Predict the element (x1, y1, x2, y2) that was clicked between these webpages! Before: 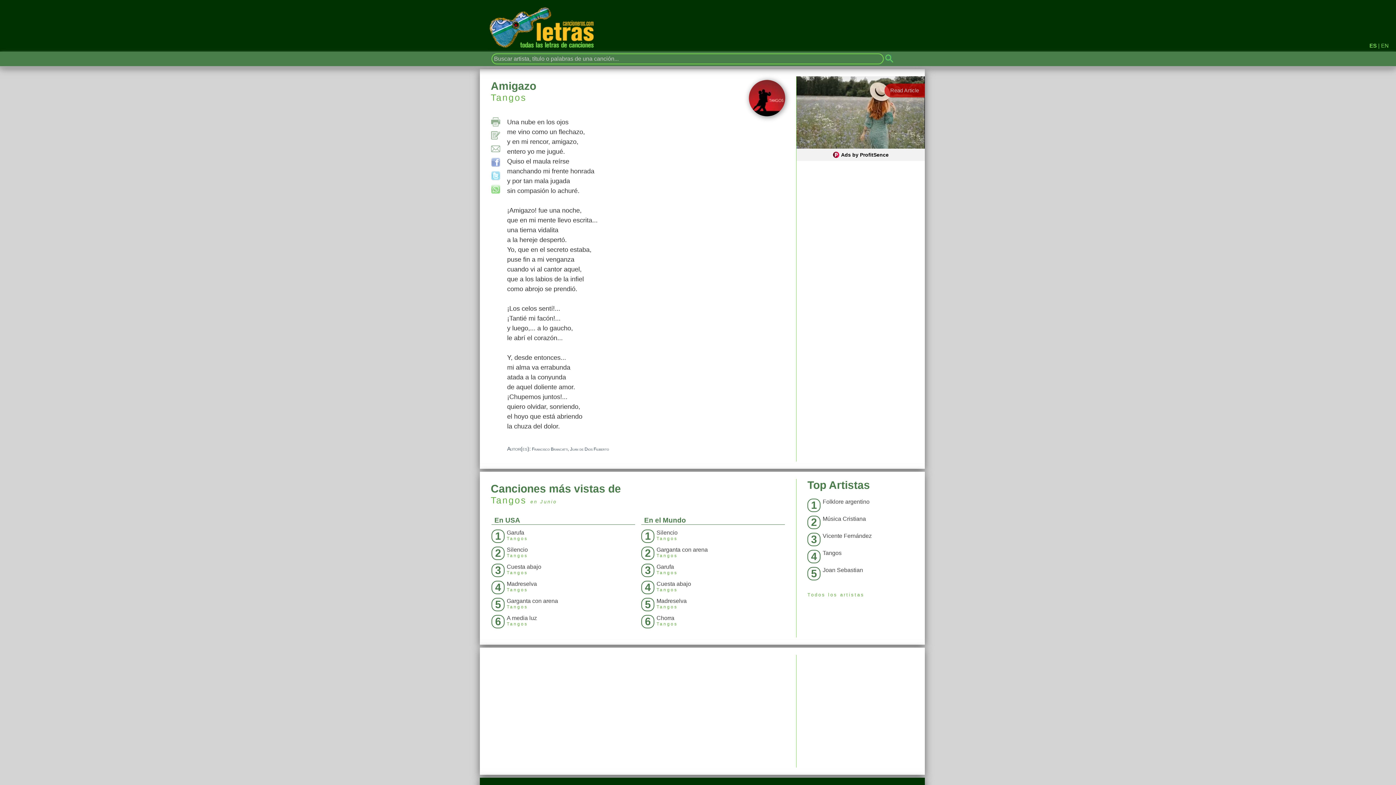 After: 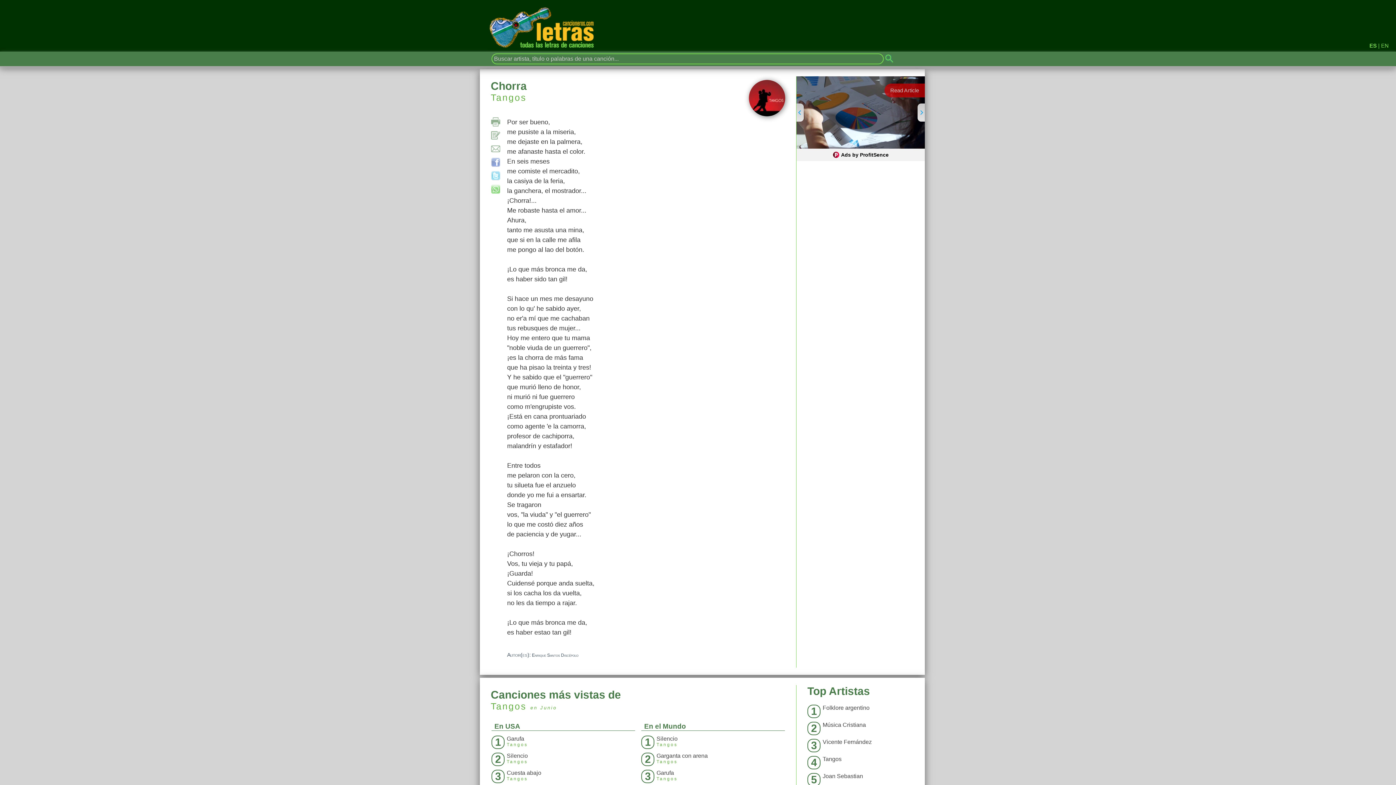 Action: label: 6
Chorra
Tangos bbox: (637, 613, 790, 630)